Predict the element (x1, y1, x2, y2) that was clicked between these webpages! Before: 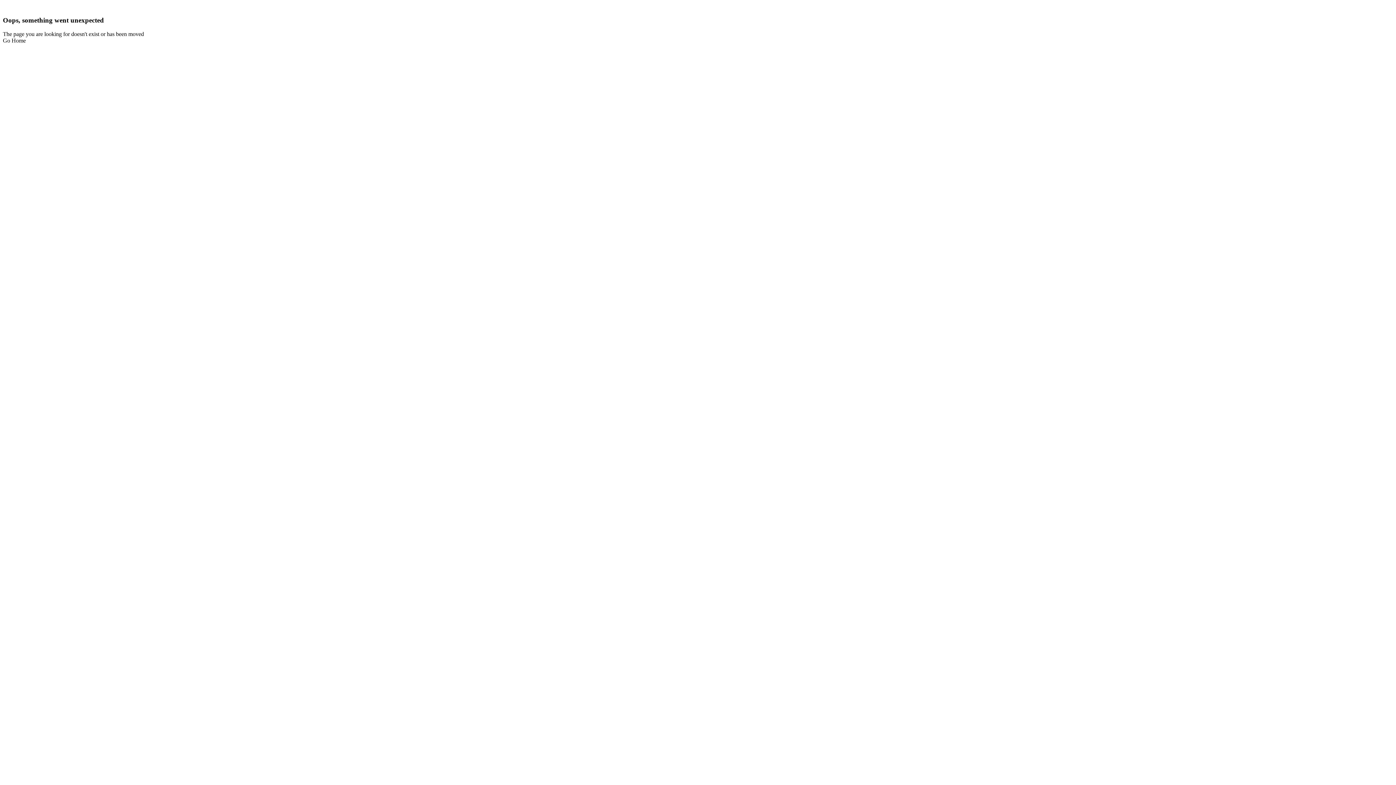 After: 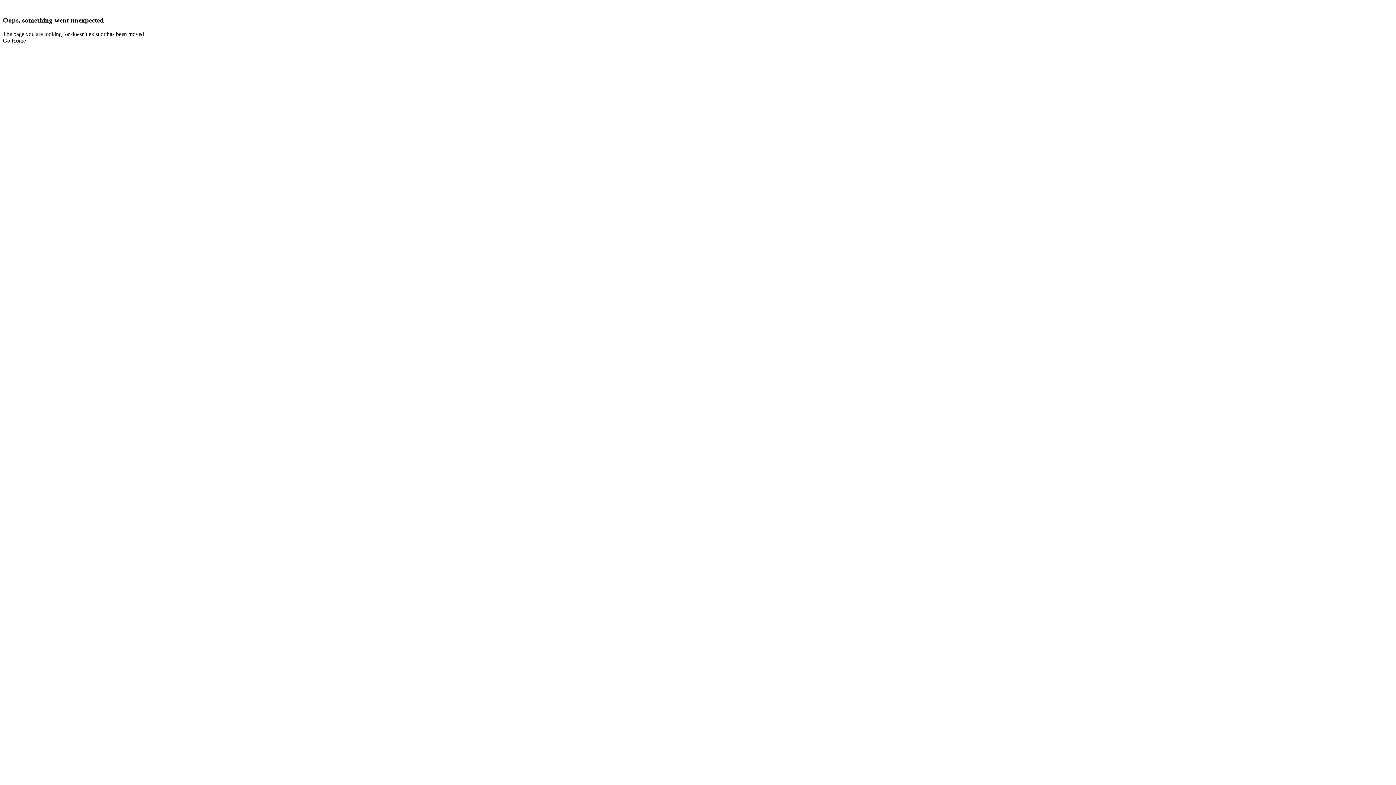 Action: label: Go Home bbox: (2, 37, 25, 43)